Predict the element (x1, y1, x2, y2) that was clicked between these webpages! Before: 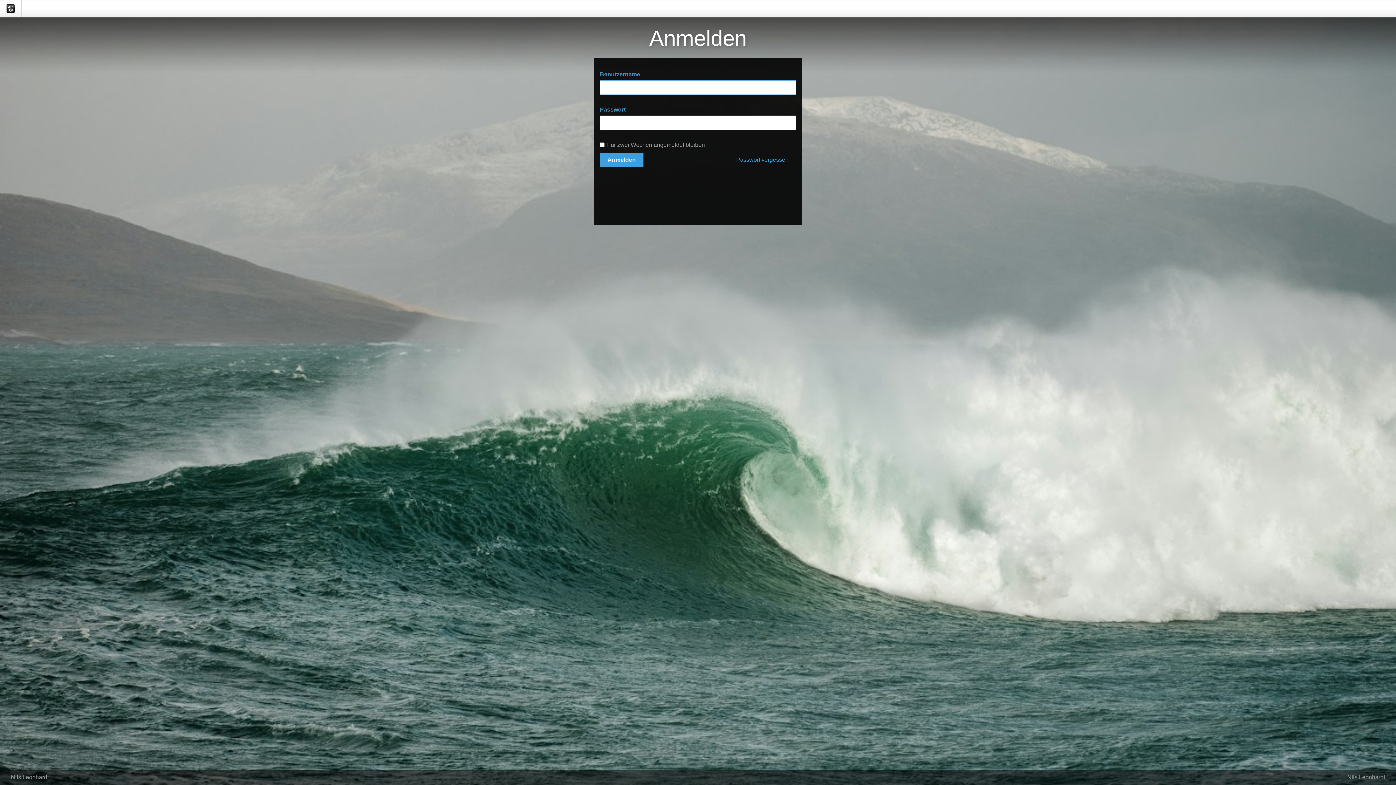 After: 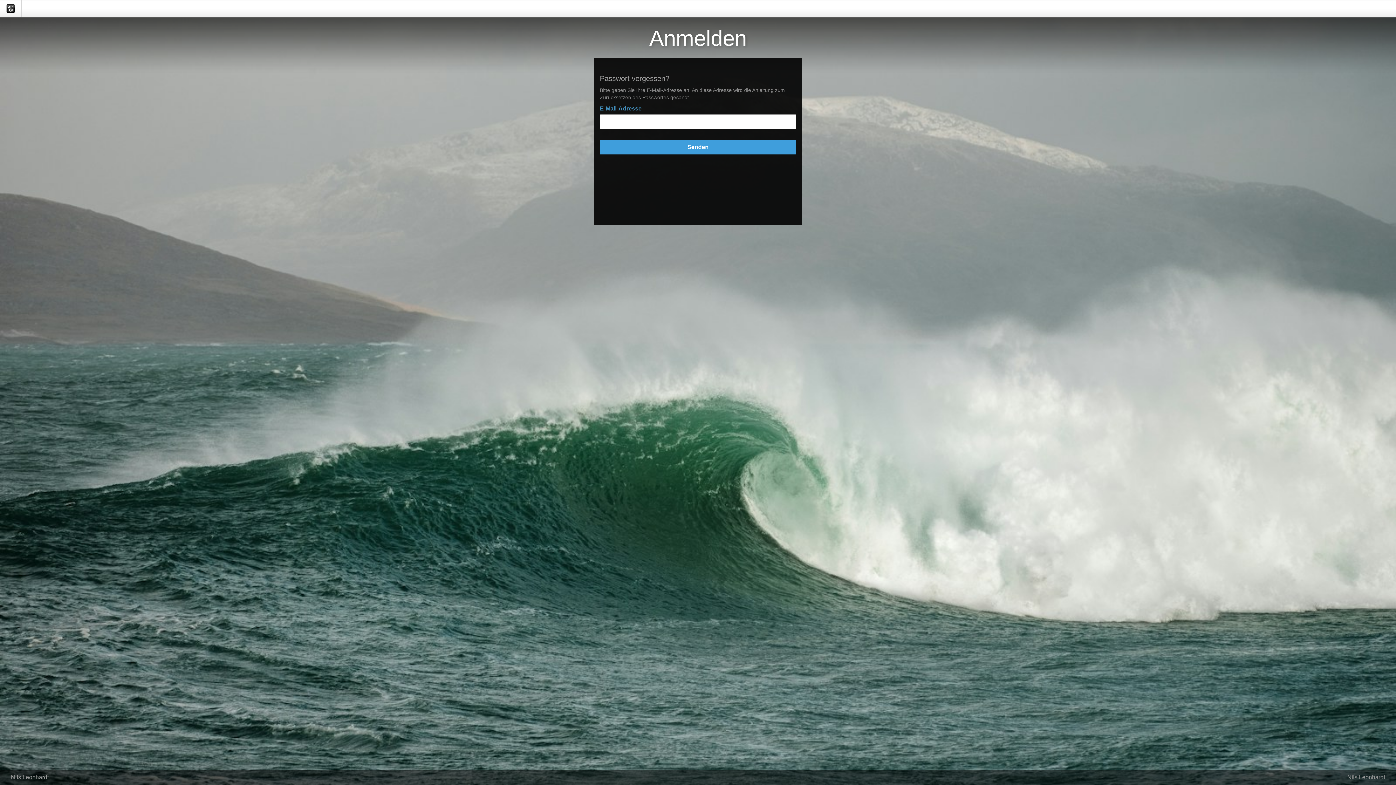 Action: bbox: (728, 152, 796, 167) label: Passwort vergessen